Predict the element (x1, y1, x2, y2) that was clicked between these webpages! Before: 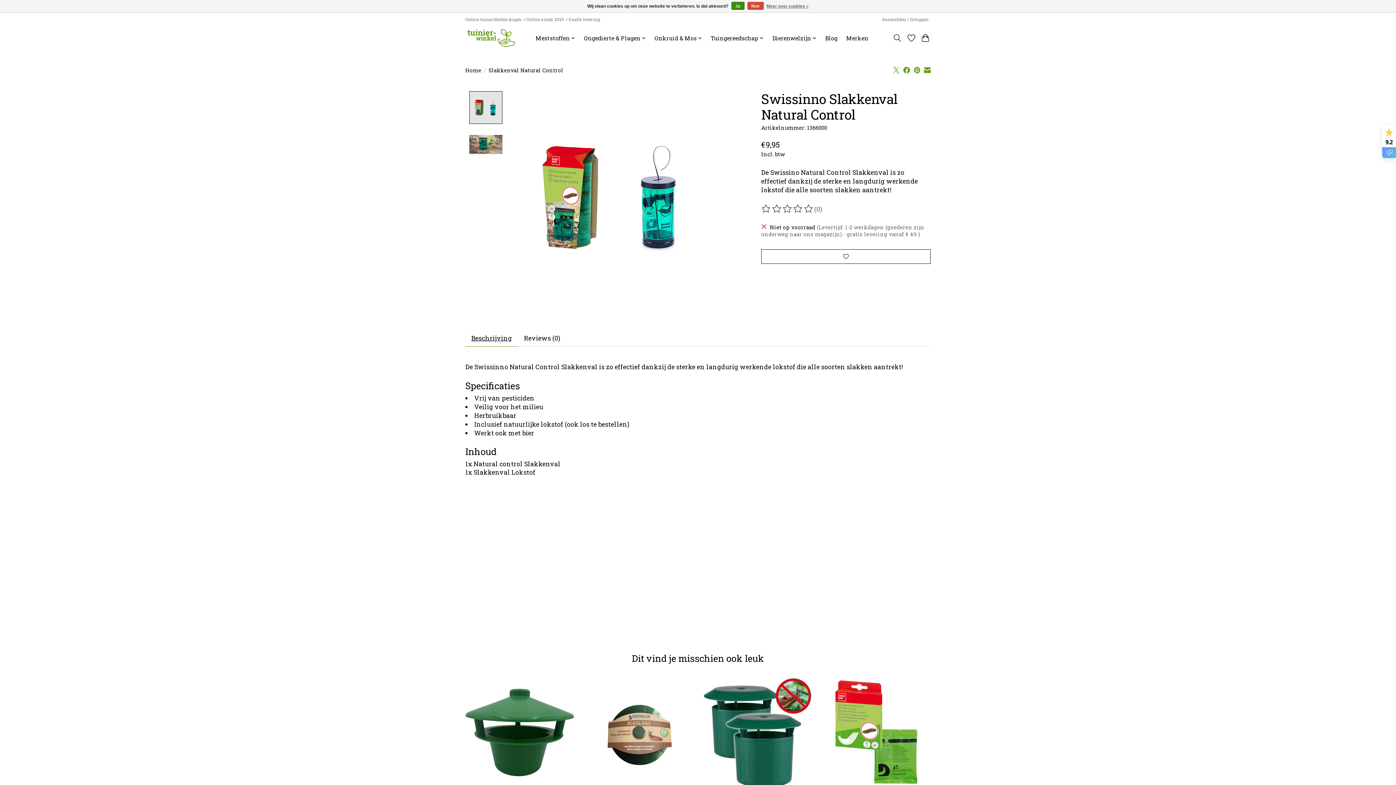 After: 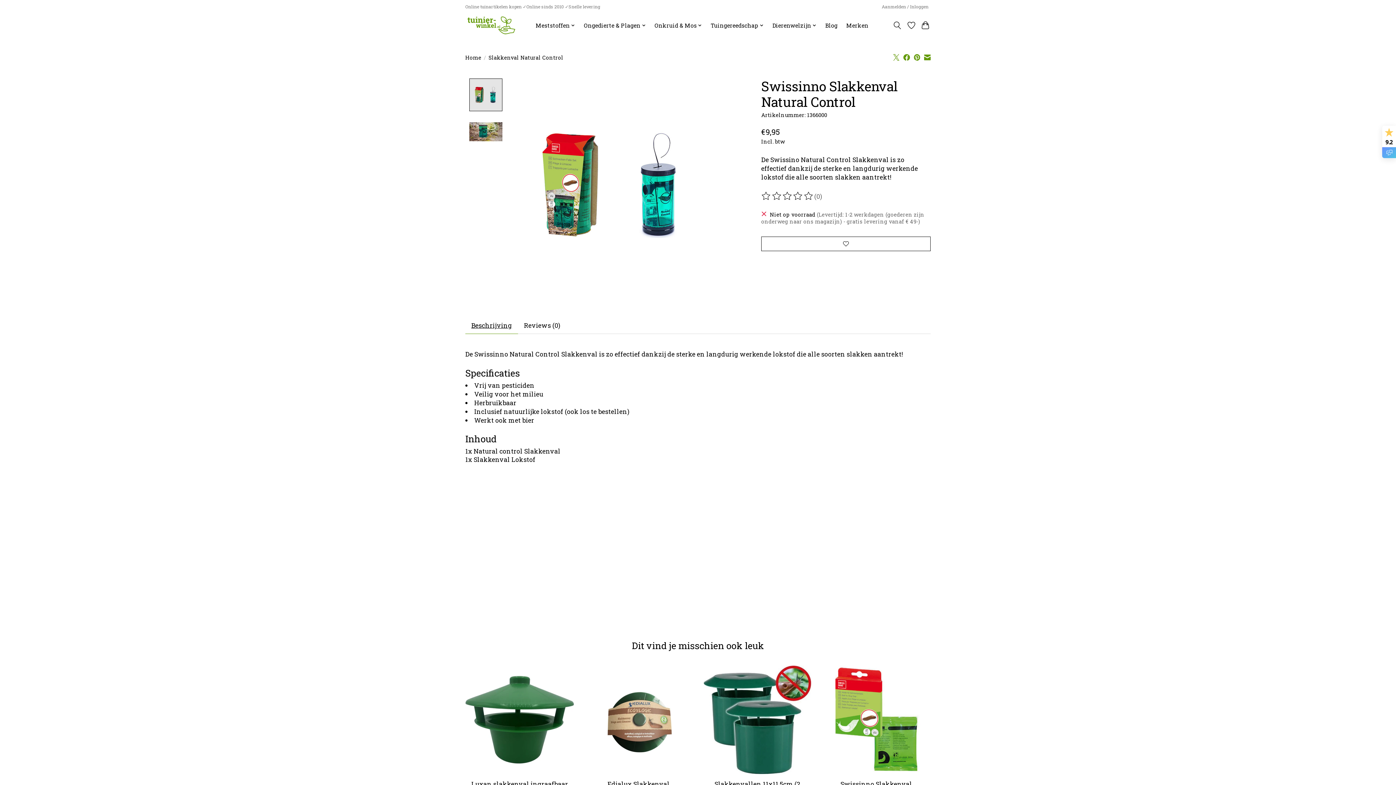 Action: label: Nee bbox: (747, 1, 763, 9)